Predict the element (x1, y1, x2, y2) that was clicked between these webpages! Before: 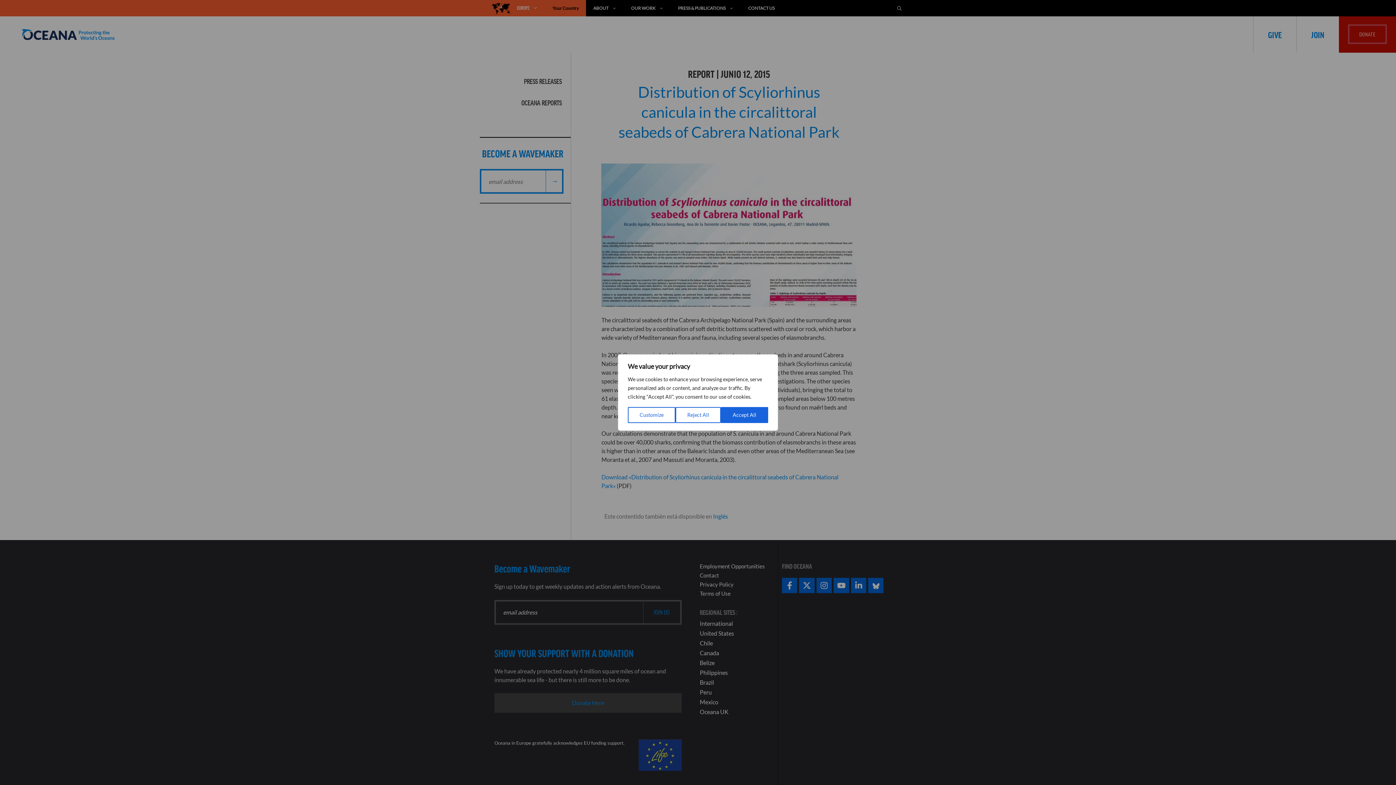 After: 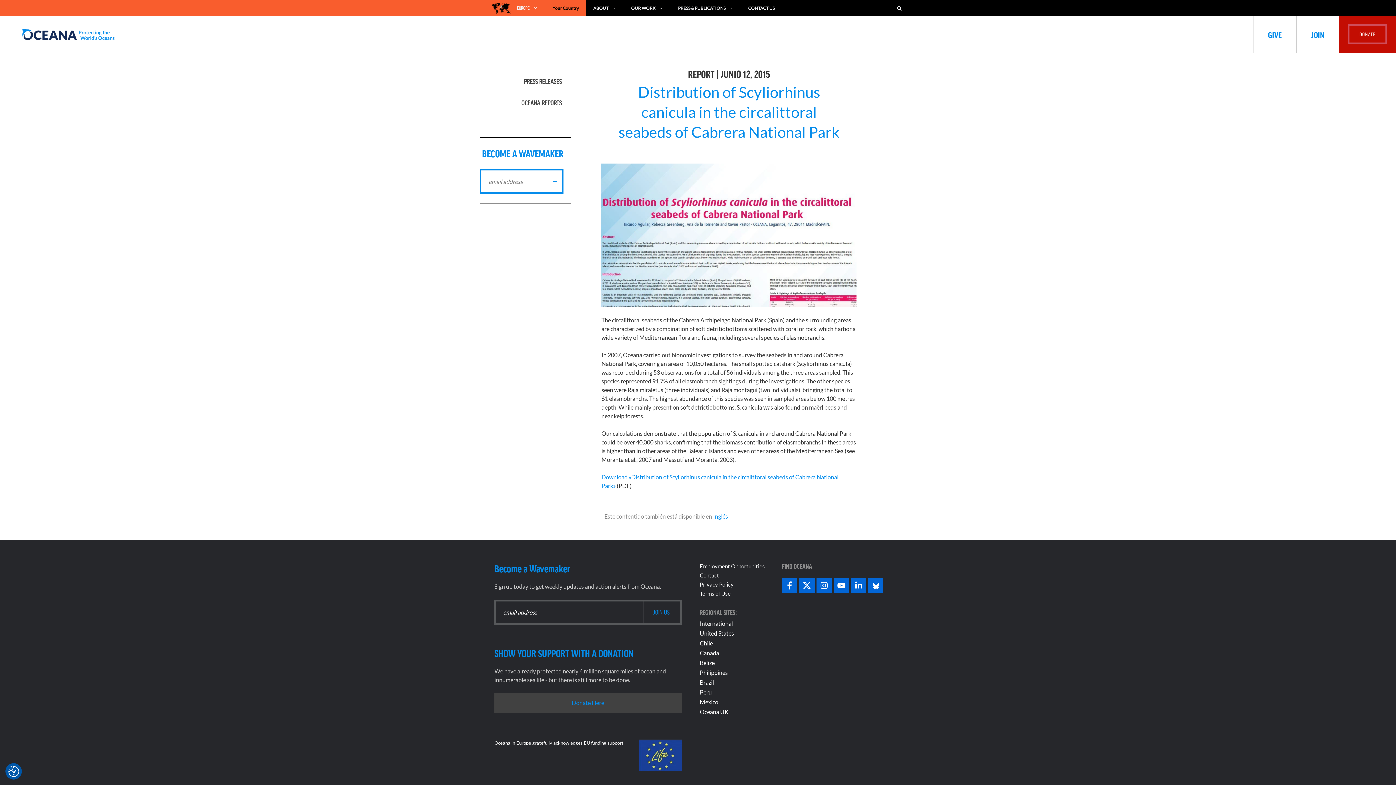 Action: bbox: (721, 407, 768, 423) label: Accept All